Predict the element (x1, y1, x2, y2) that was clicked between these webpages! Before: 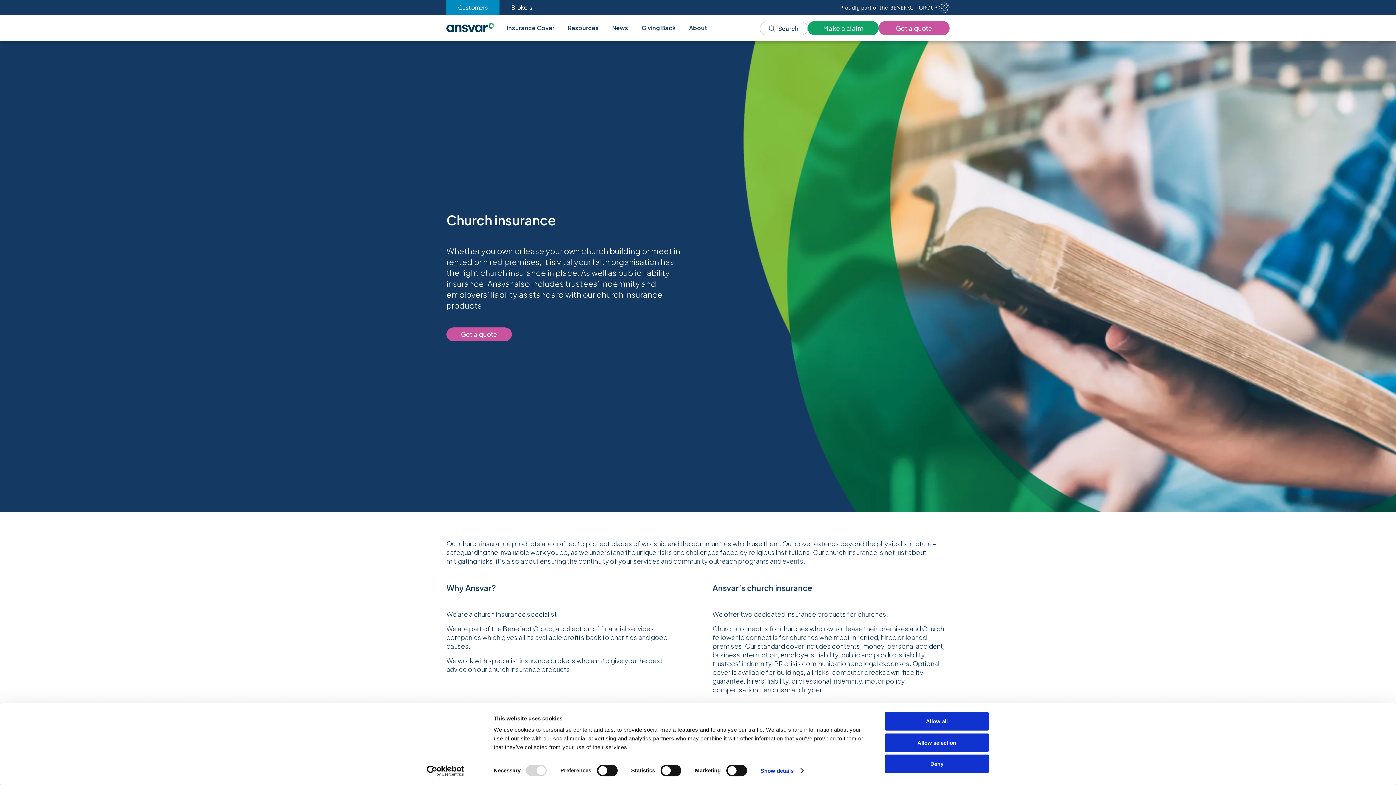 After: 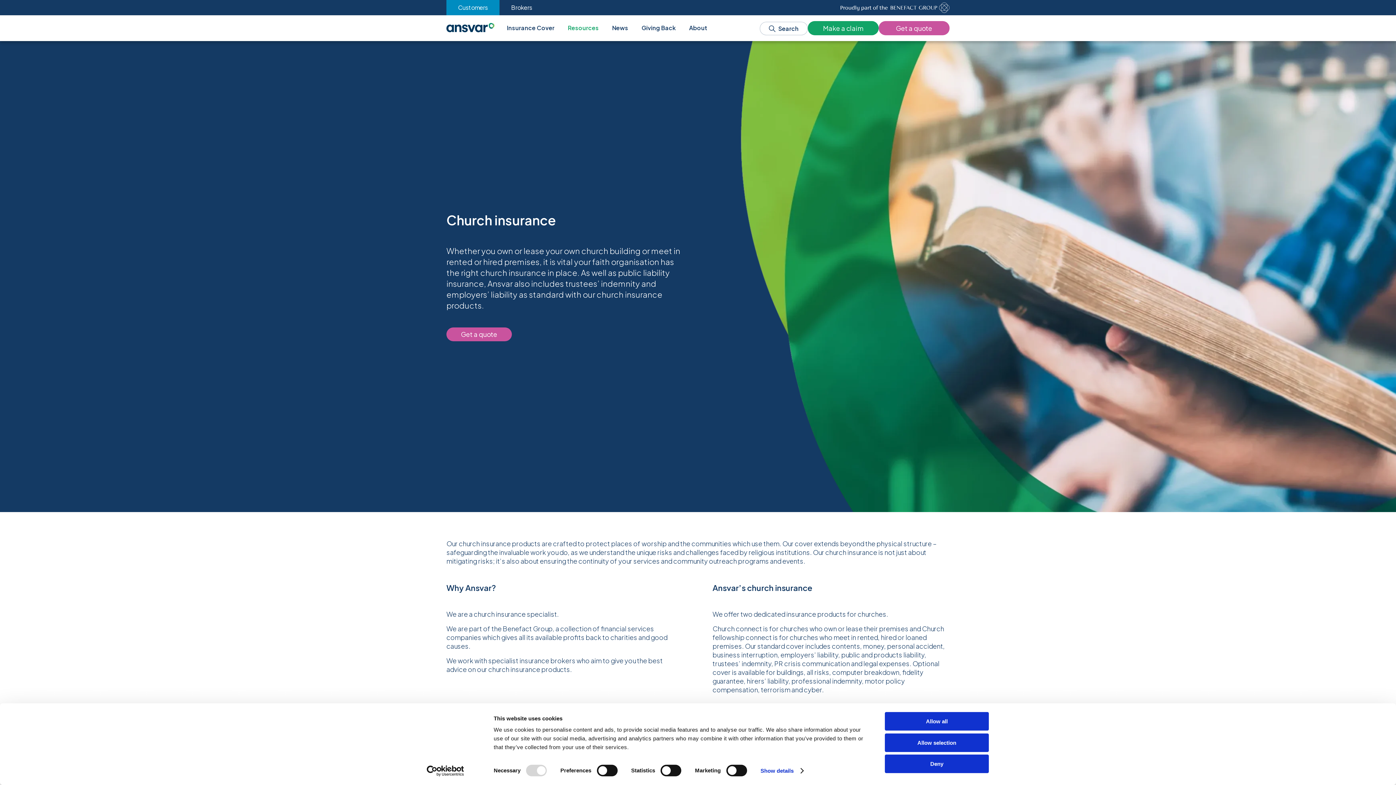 Action: bbox: (568, 22, 598, 33) label: Resources